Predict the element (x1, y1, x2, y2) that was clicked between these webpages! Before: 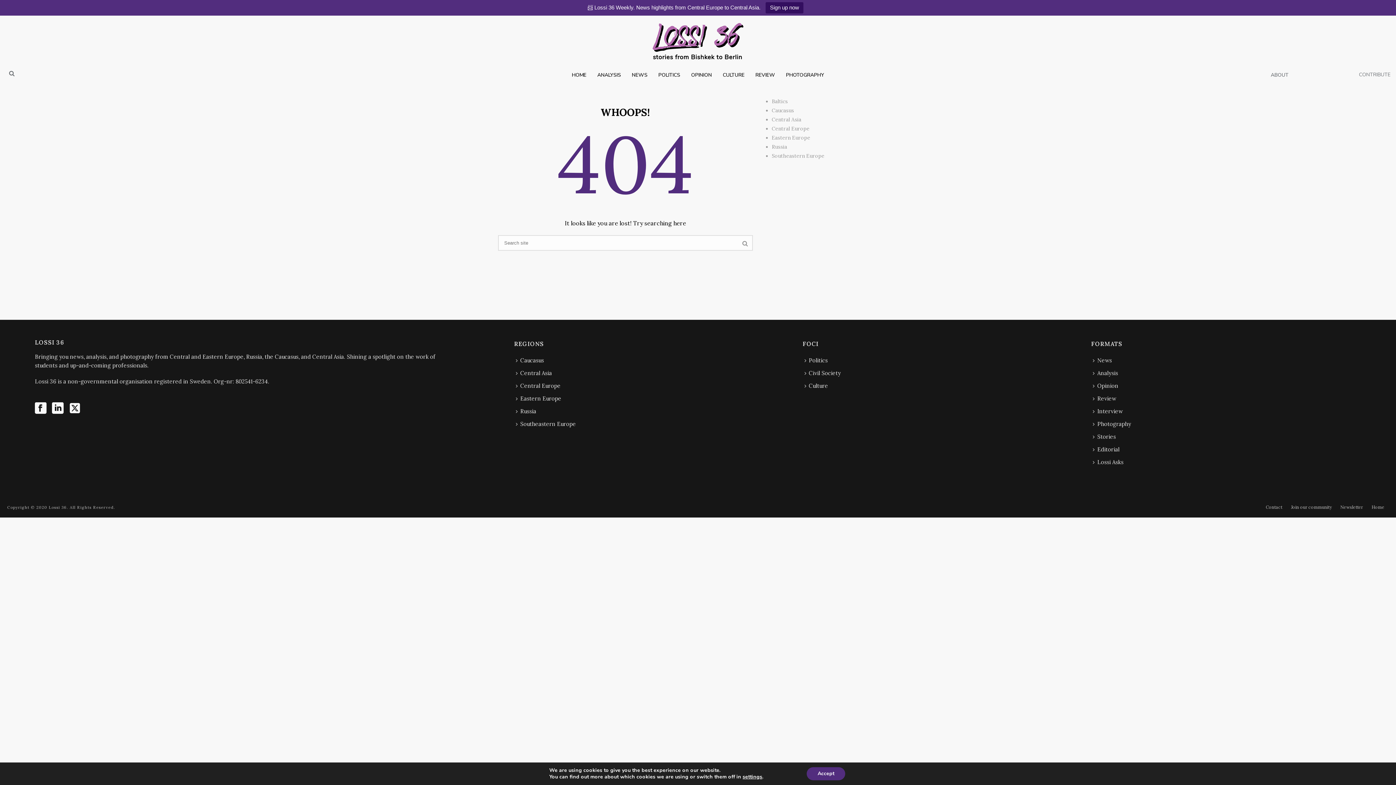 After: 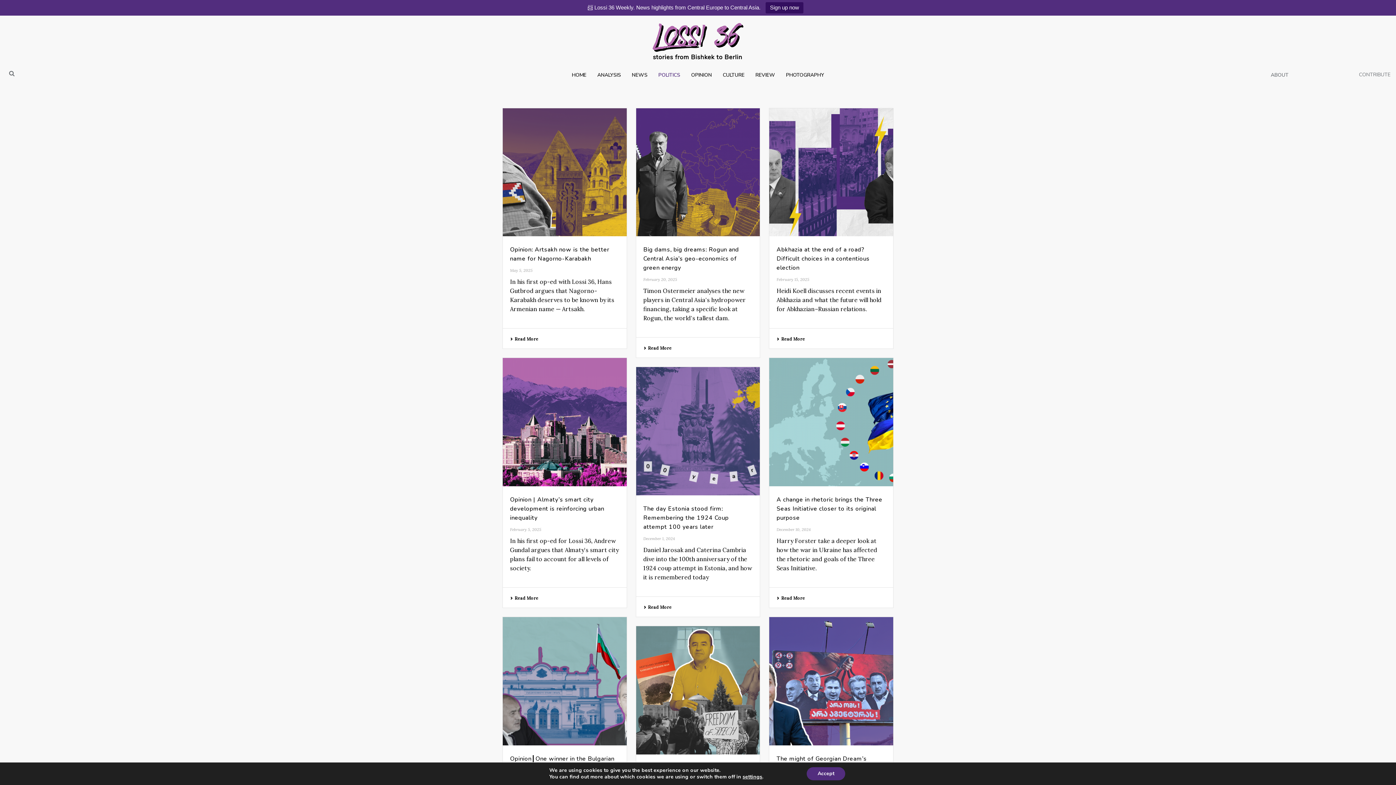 Action: label: POLITICS bbox: (653, 71, 685, 78)